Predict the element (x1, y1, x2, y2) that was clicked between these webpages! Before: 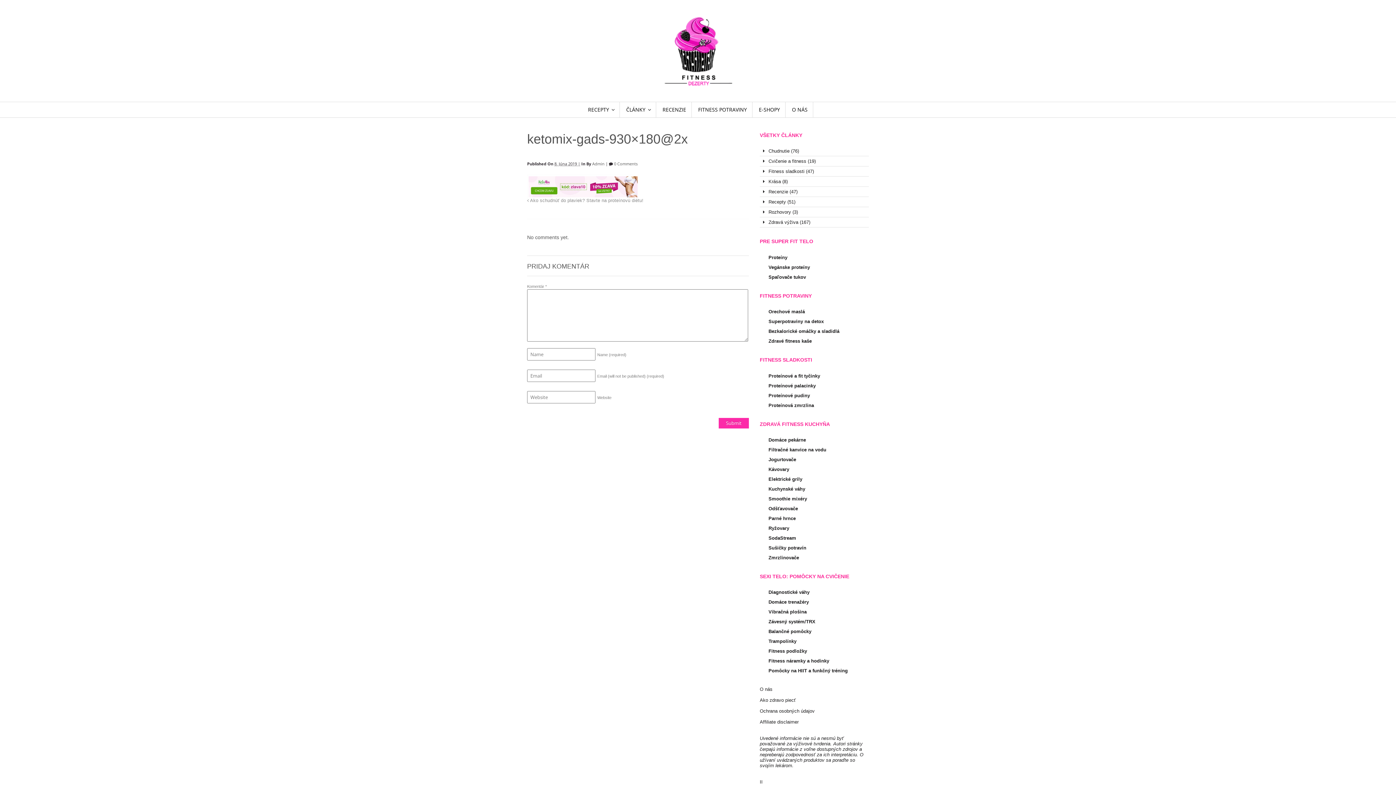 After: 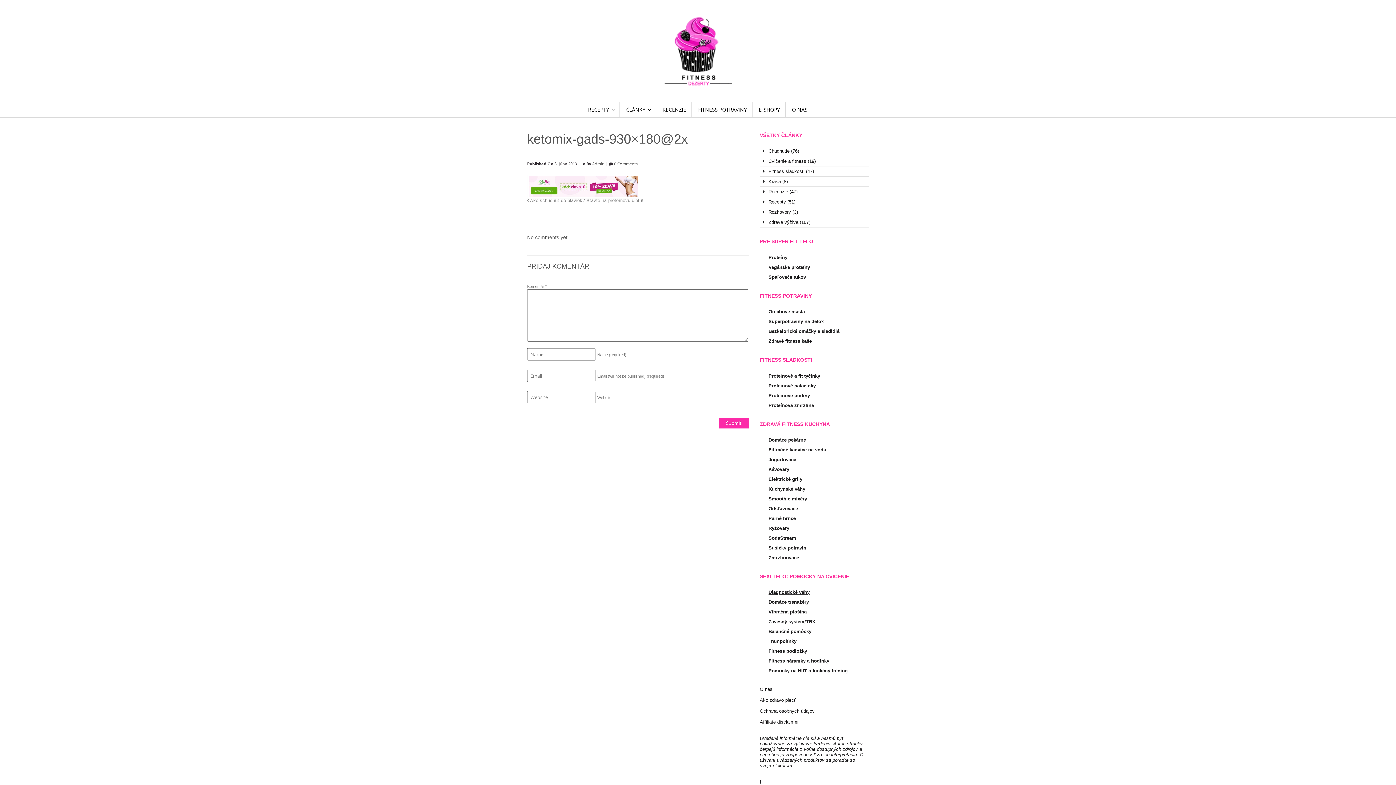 Action: label: Diagnostické váhy bbox: (768, 589, 809, 595)